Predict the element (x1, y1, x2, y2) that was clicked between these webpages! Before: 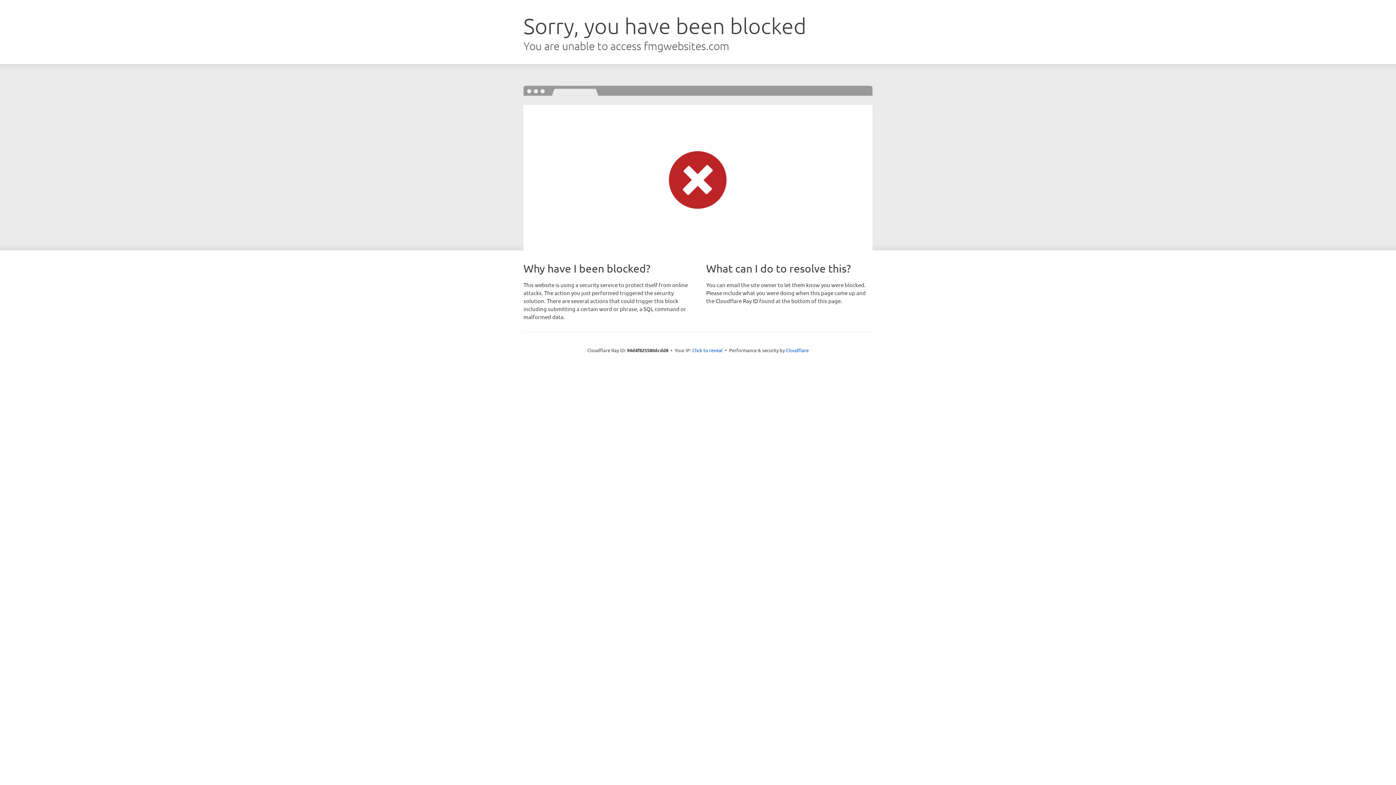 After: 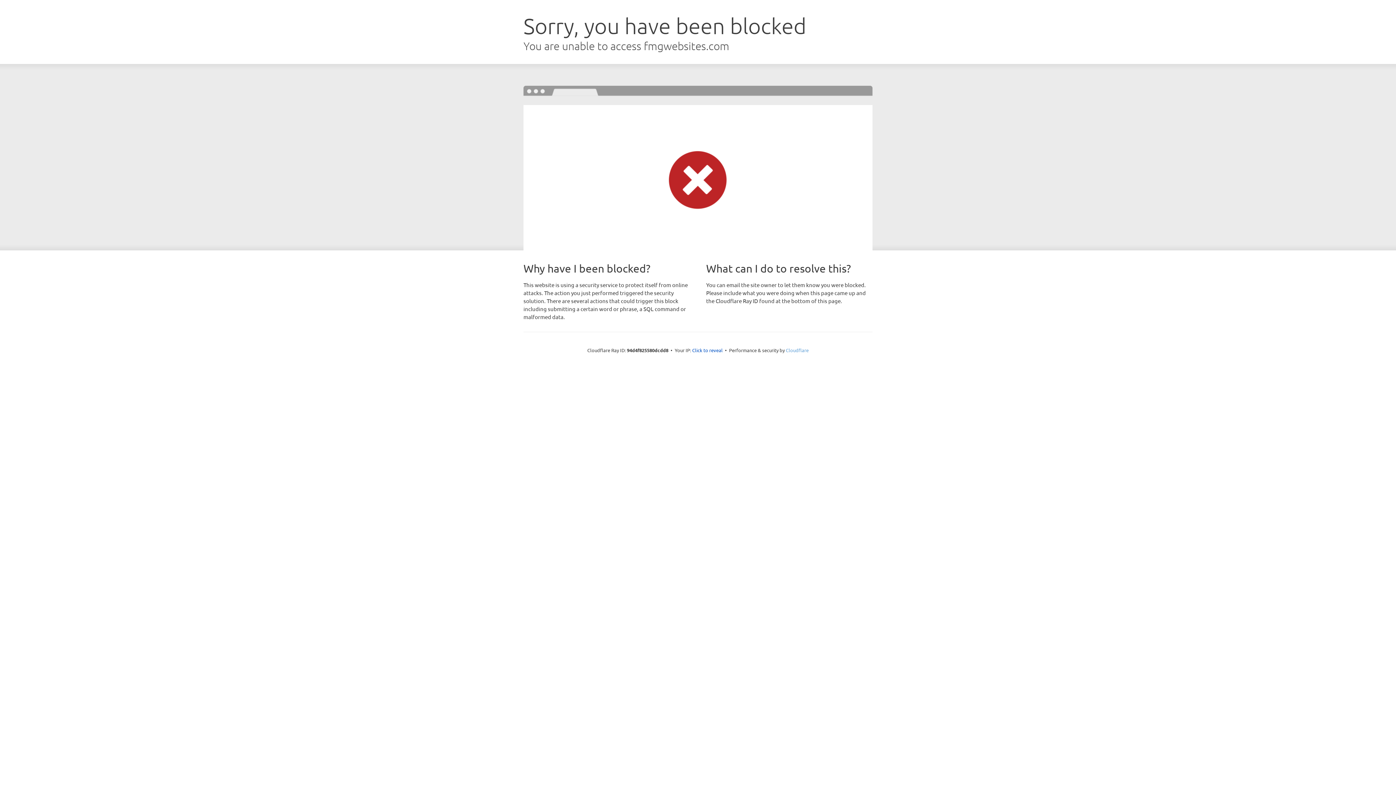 Action: bbox: (786, 347, 808, 353) label: Cloudflare